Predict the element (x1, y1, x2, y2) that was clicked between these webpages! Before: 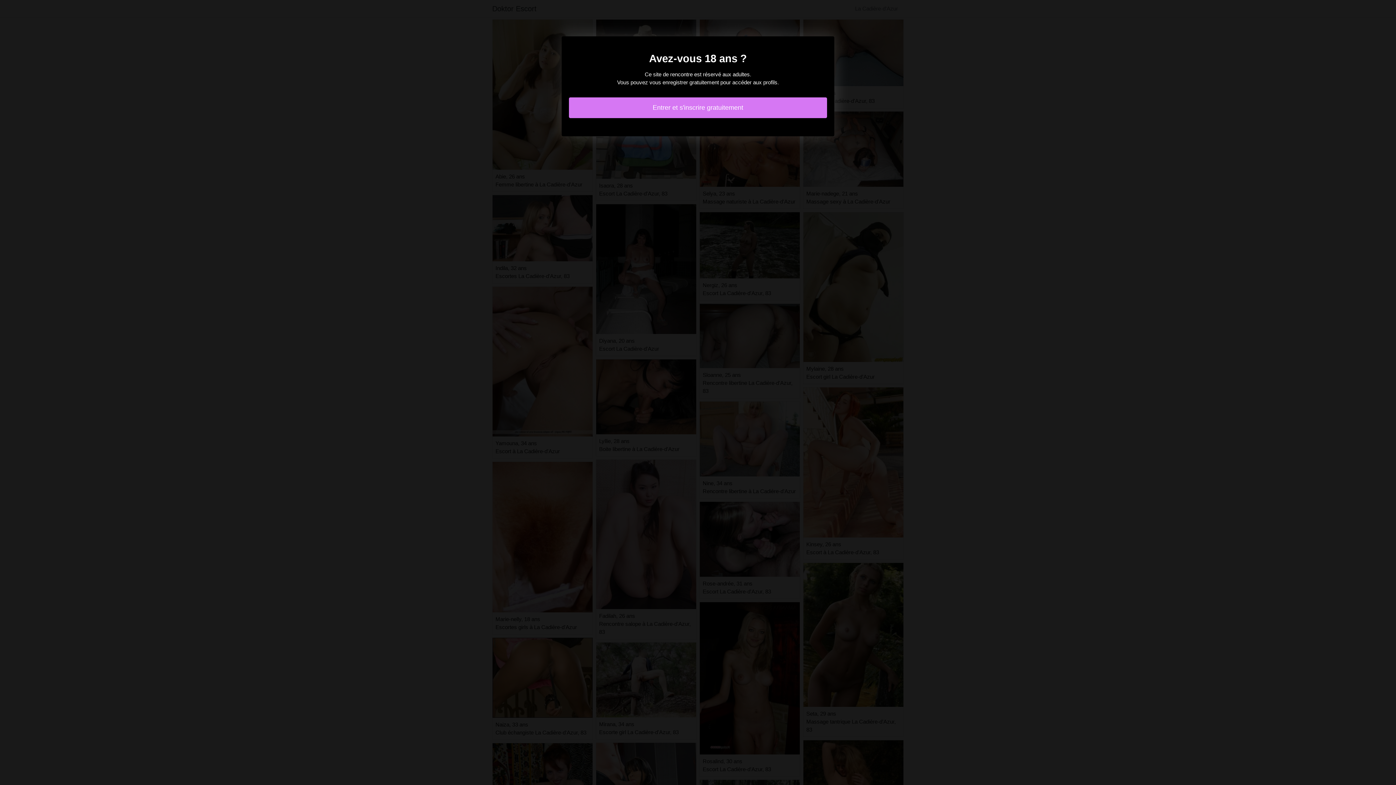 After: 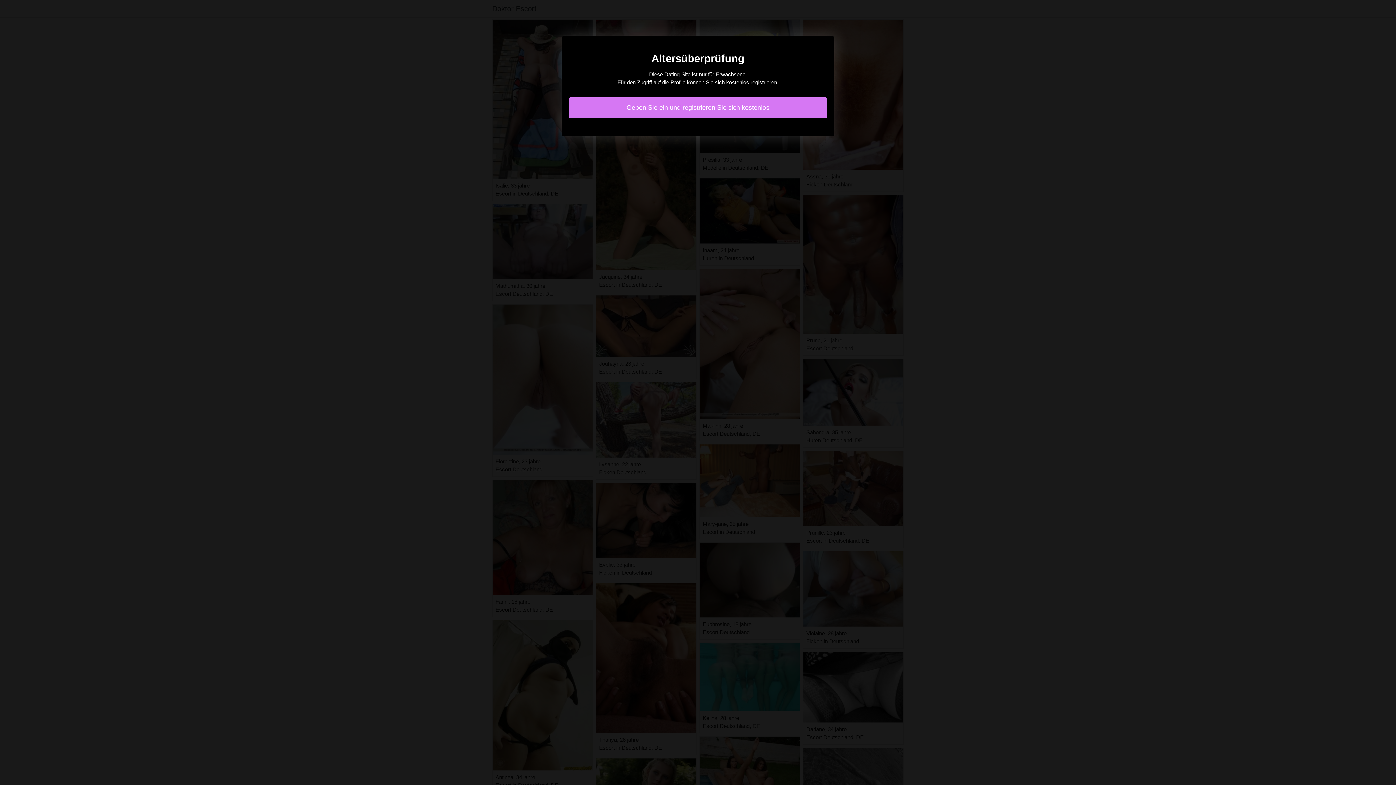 Action: label: Entrer et s'inscrire gratuitement bbox: (569, 97, 827, 118)